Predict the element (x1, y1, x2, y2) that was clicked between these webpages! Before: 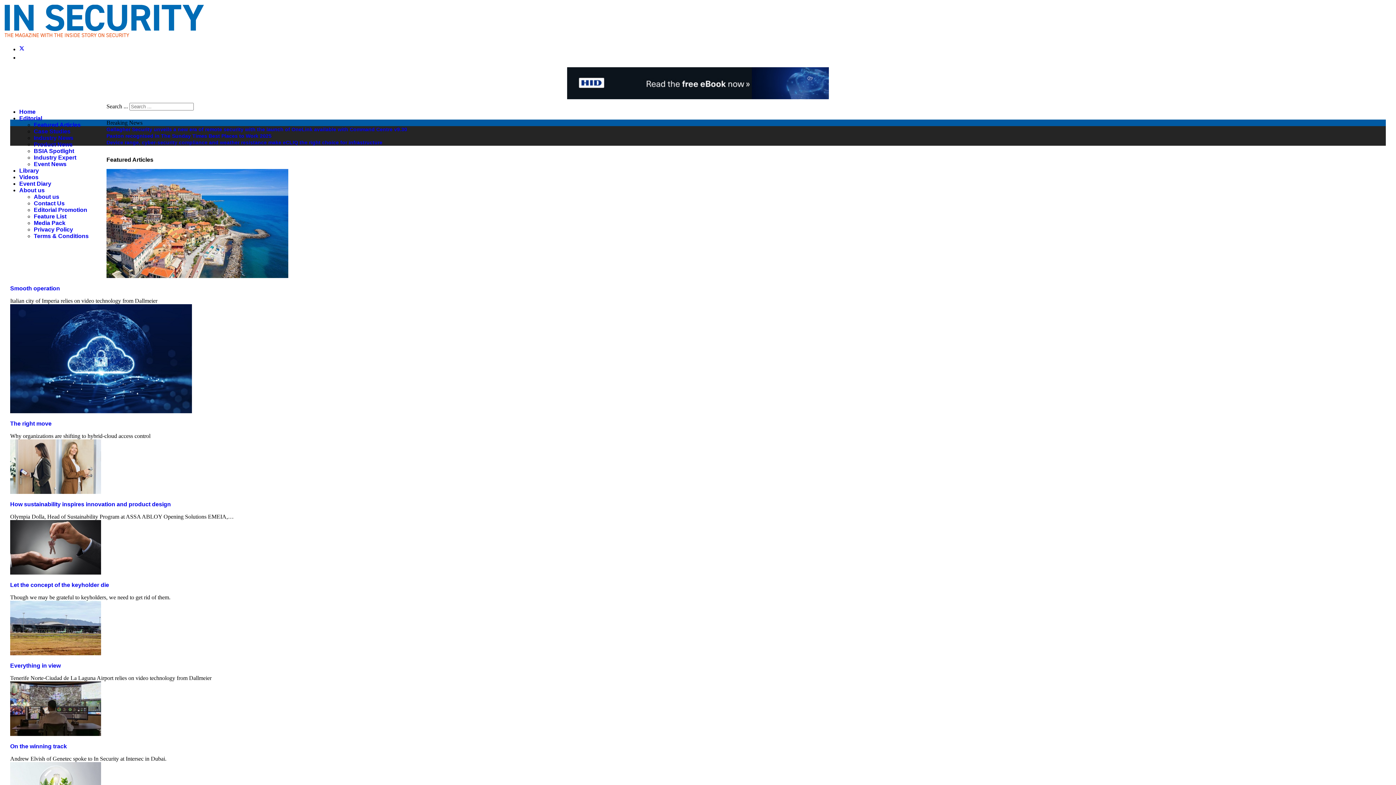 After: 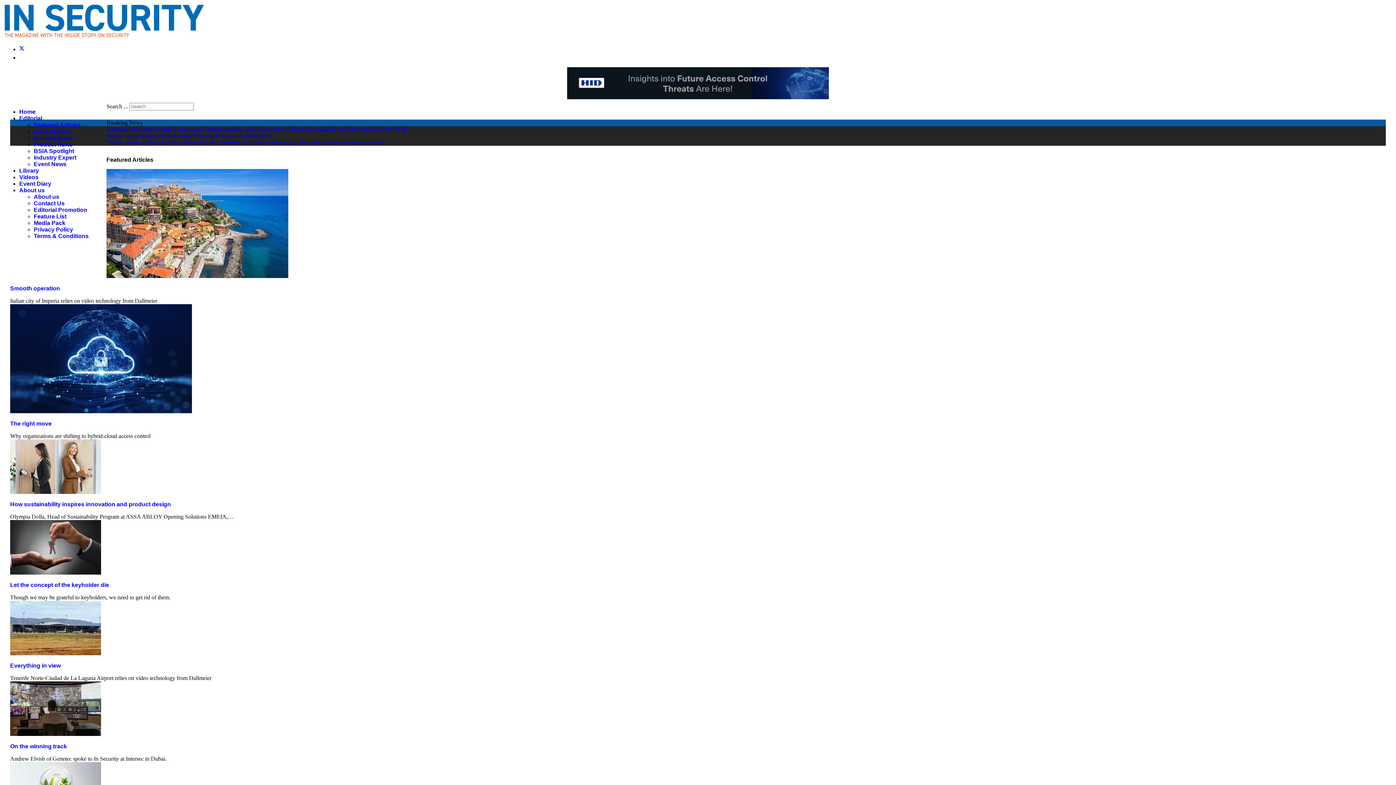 Action: bbox: (19, 44, 24, 52) label: Twitter